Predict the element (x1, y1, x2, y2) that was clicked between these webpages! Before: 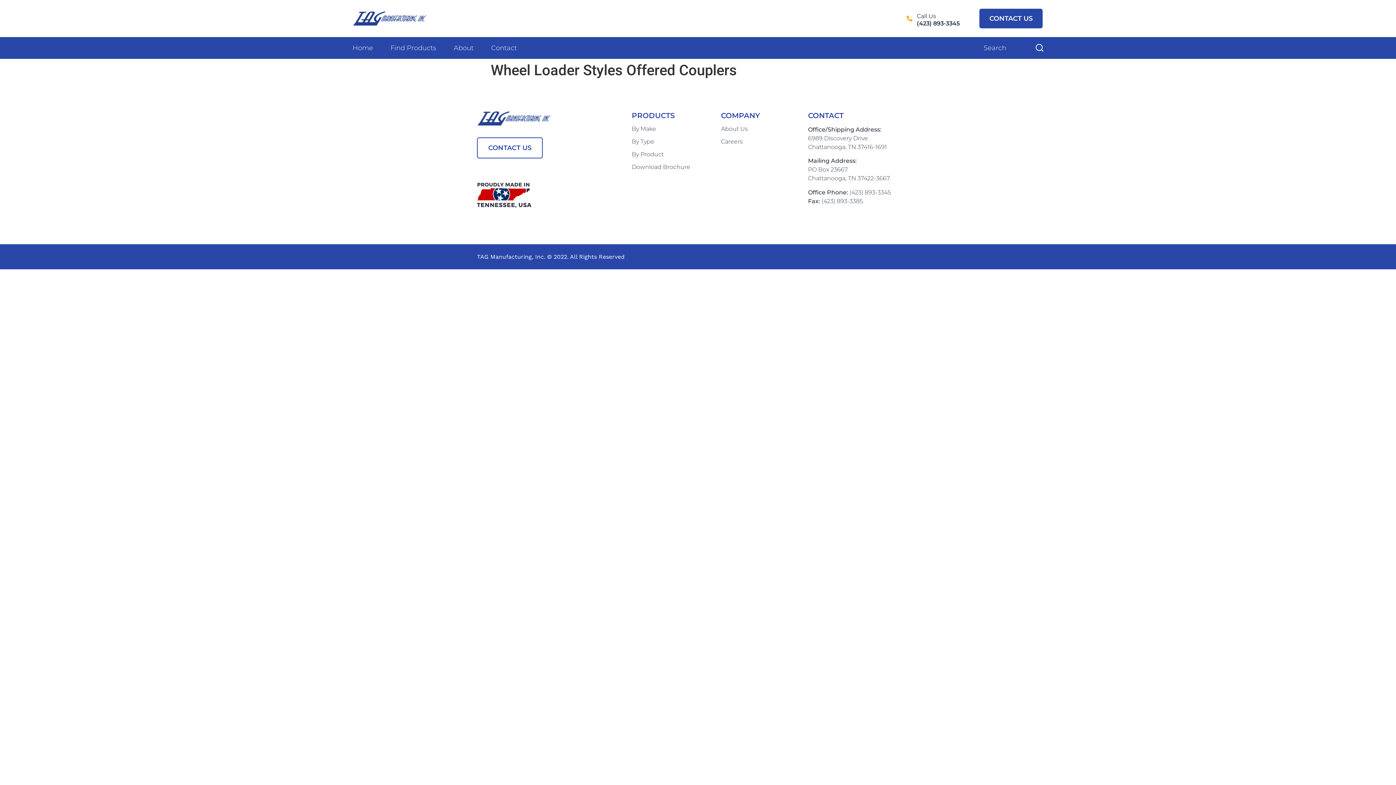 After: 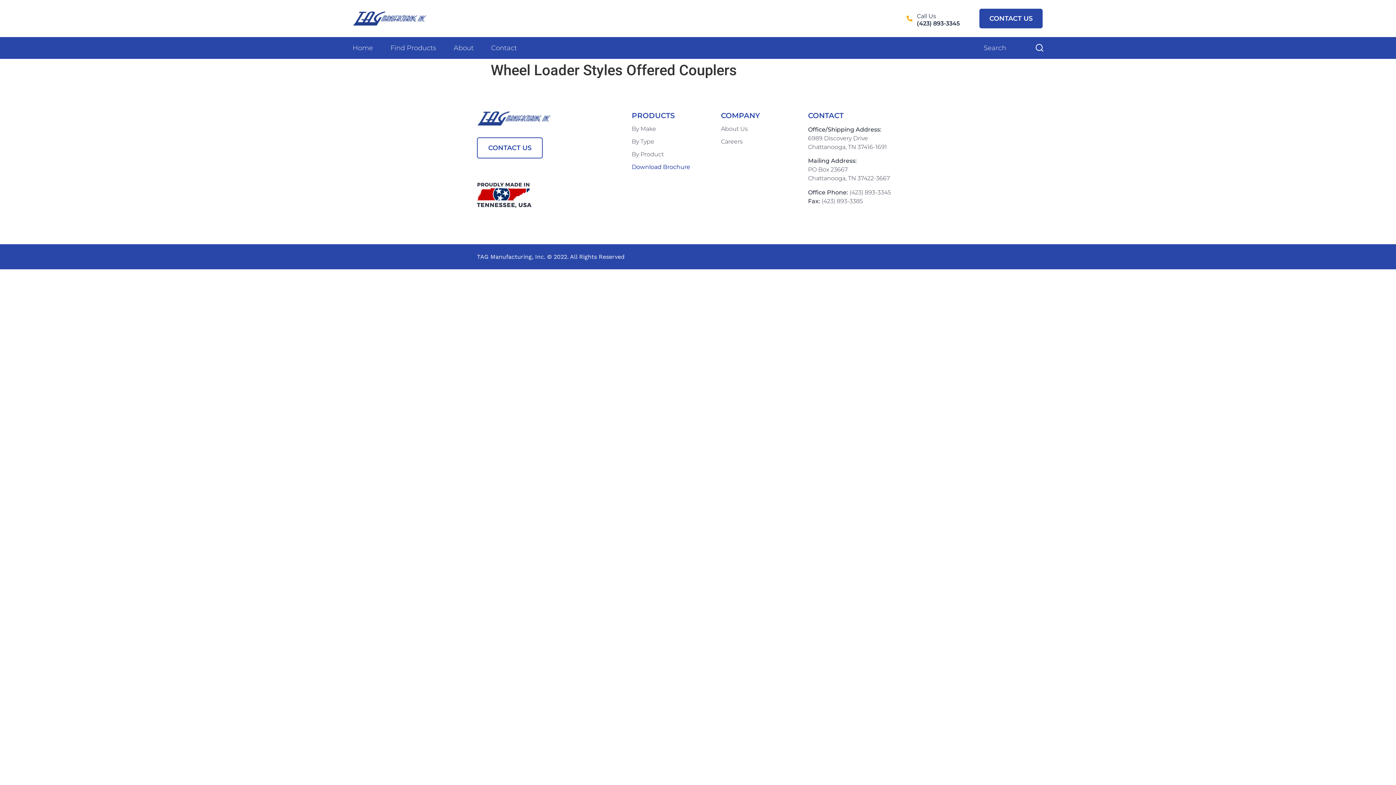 Action: label: Download Brochure bbox: (631, 163, 690, 170)